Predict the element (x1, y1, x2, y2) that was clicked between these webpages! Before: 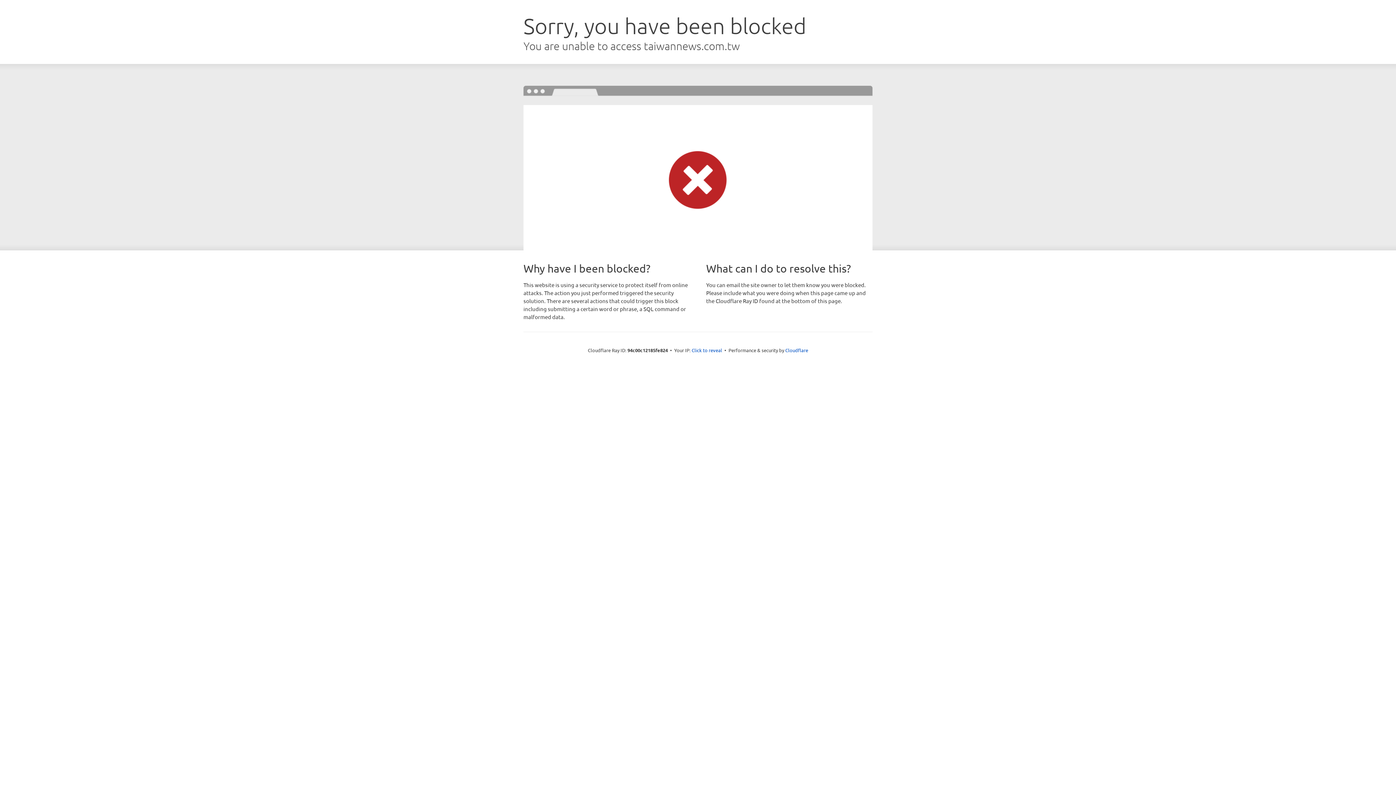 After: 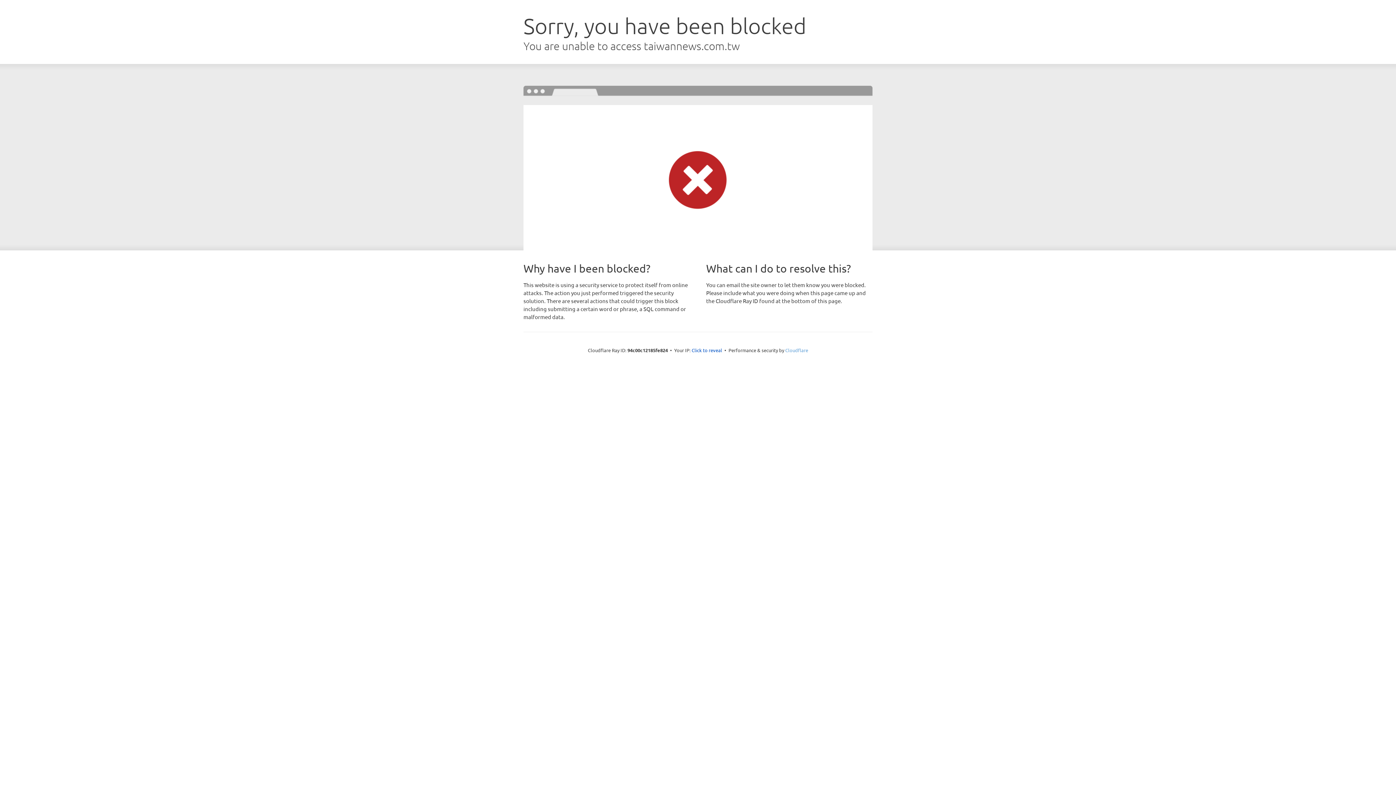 Action: bbox: (785, 347, 808, 353) label: Cloudflare